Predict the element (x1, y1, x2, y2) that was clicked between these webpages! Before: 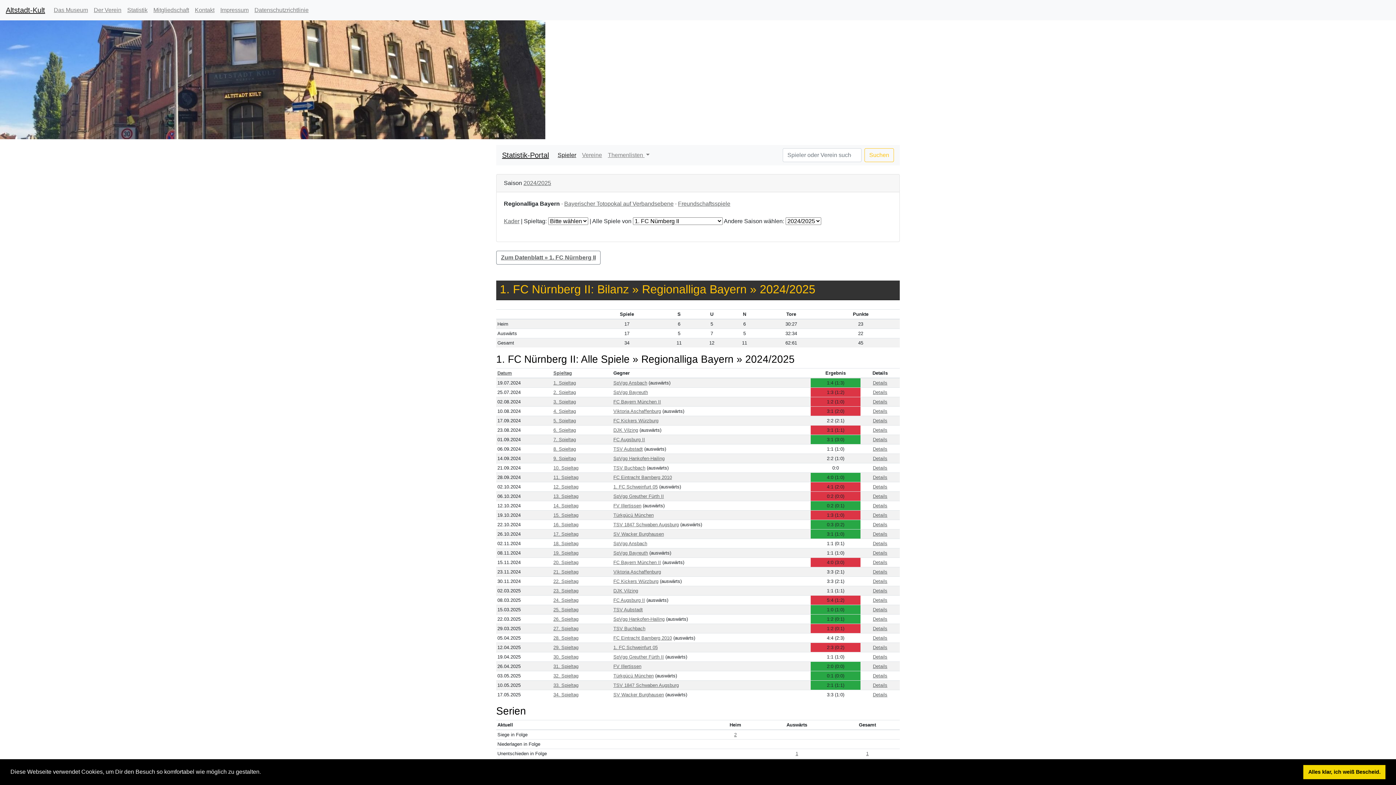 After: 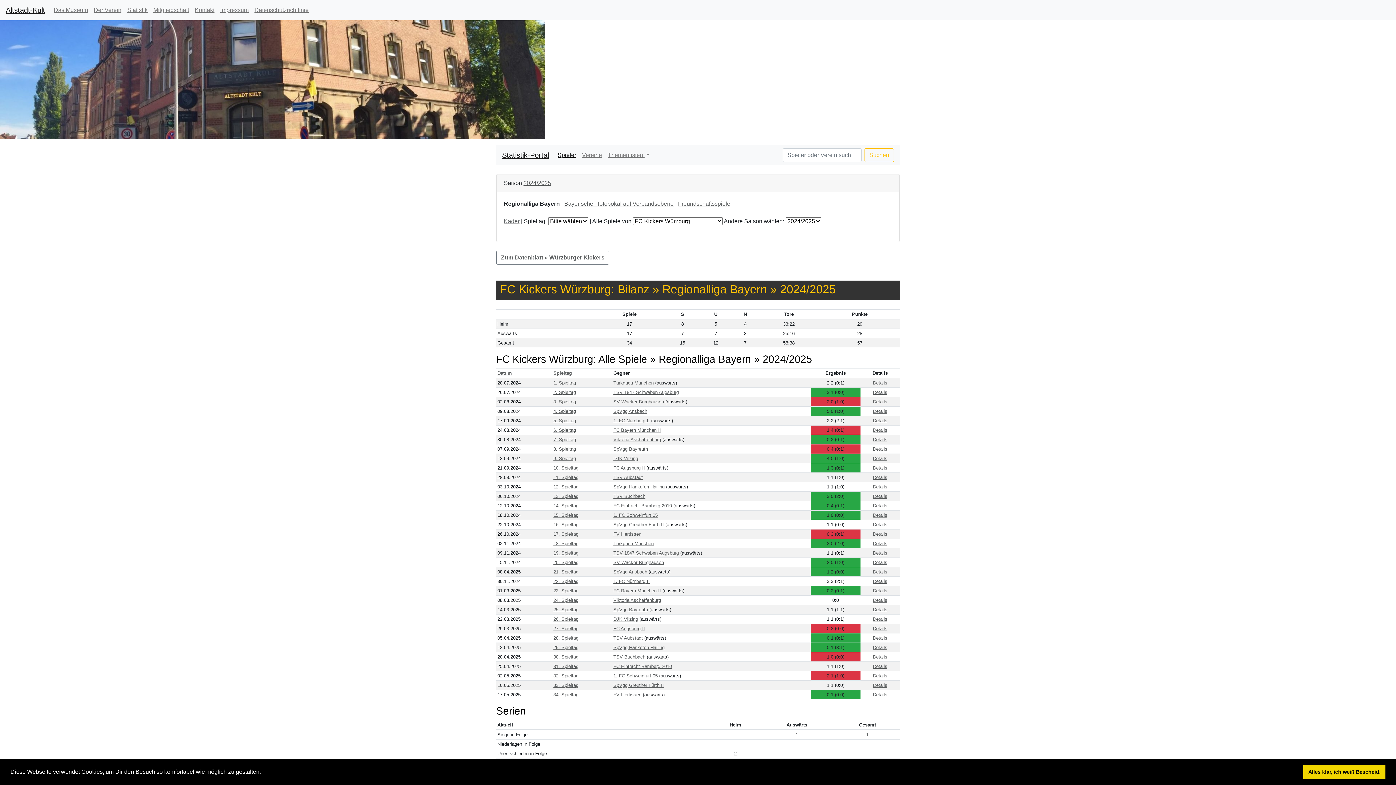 Action: label: FC Kickers Würzburg bbox: (613, 418, 658, 423)